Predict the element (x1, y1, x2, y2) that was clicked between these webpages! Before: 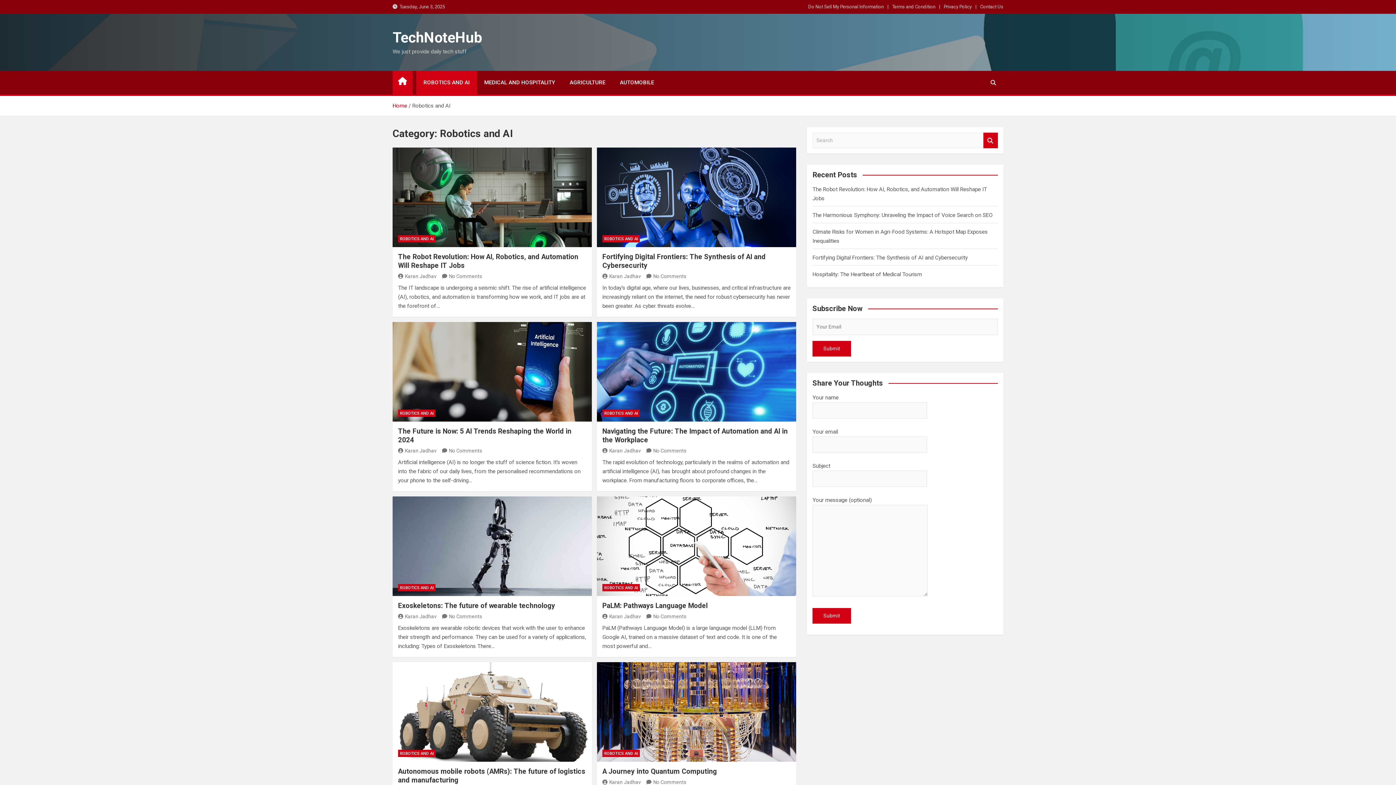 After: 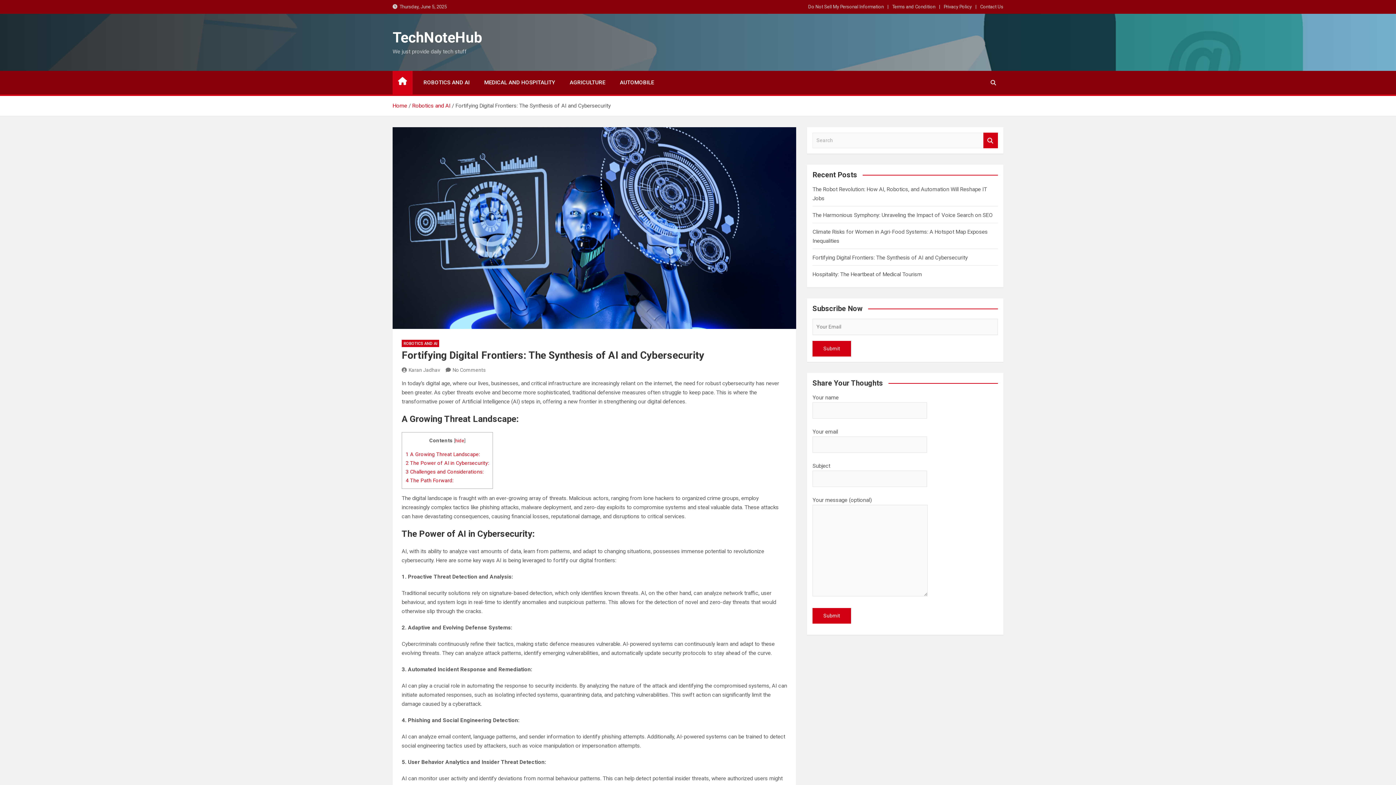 Action: label: Fortifying Digital Frontiers: The Synthesis of AI and Cybersecurity bbox: (812, 254, 968, 261)